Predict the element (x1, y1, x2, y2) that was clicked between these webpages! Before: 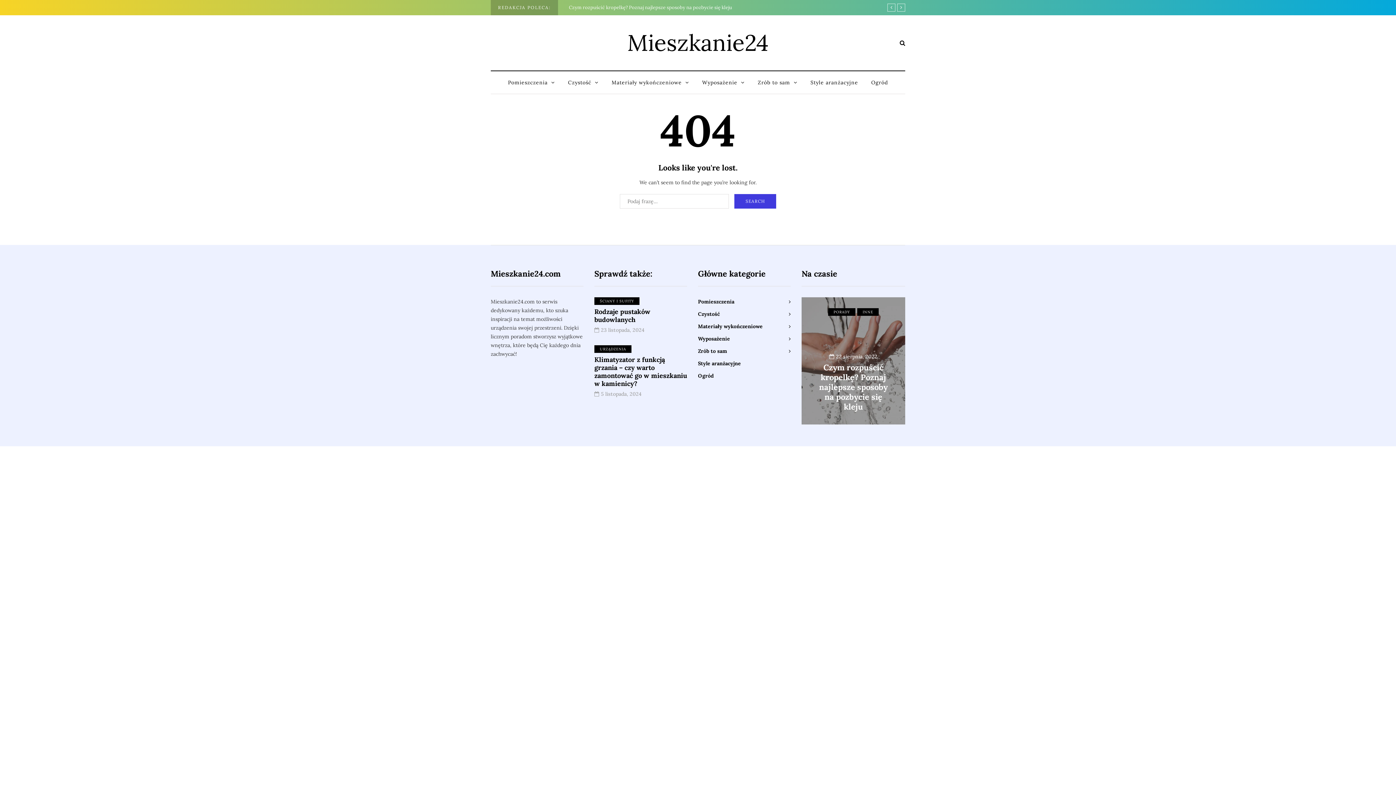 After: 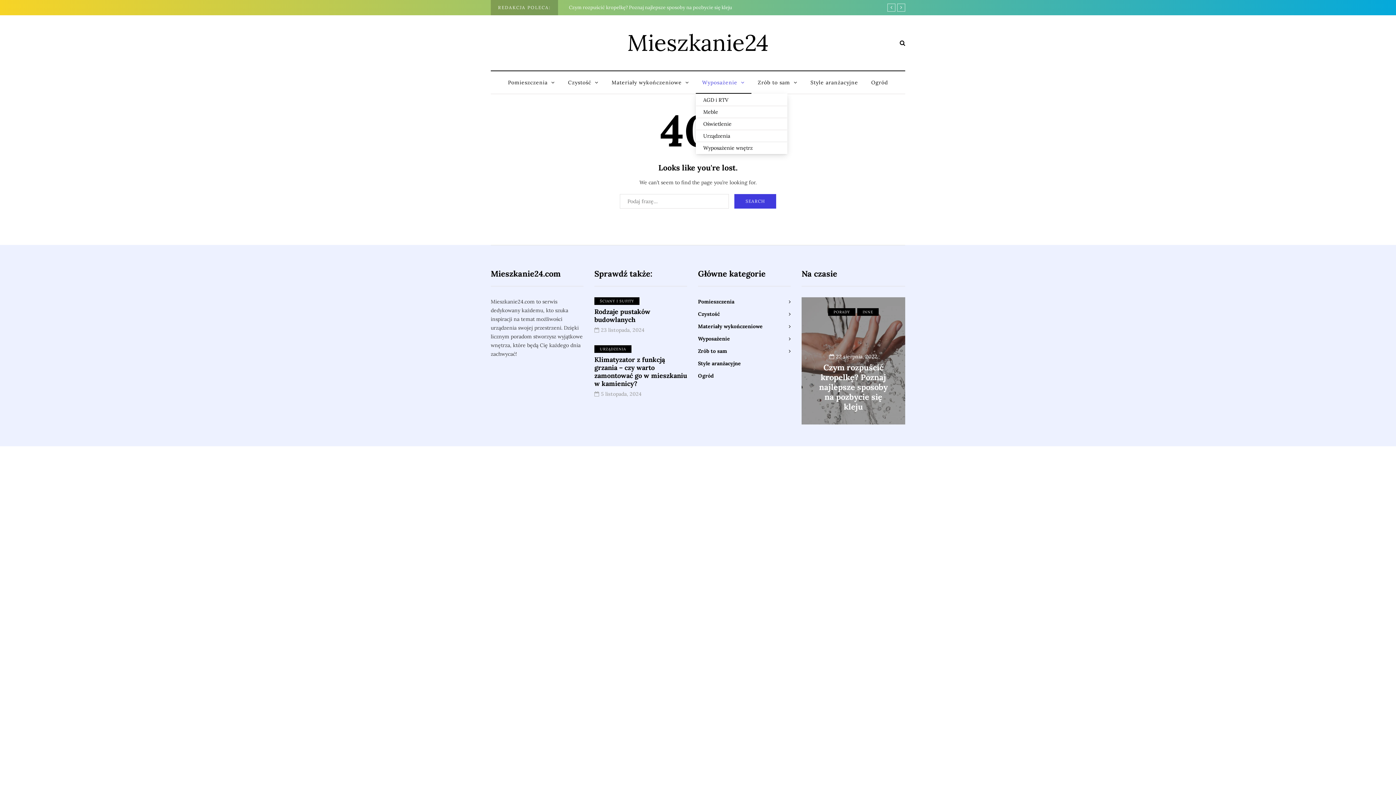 Action: label: Wyposażenie bbox: (695, 78, 751, 86)